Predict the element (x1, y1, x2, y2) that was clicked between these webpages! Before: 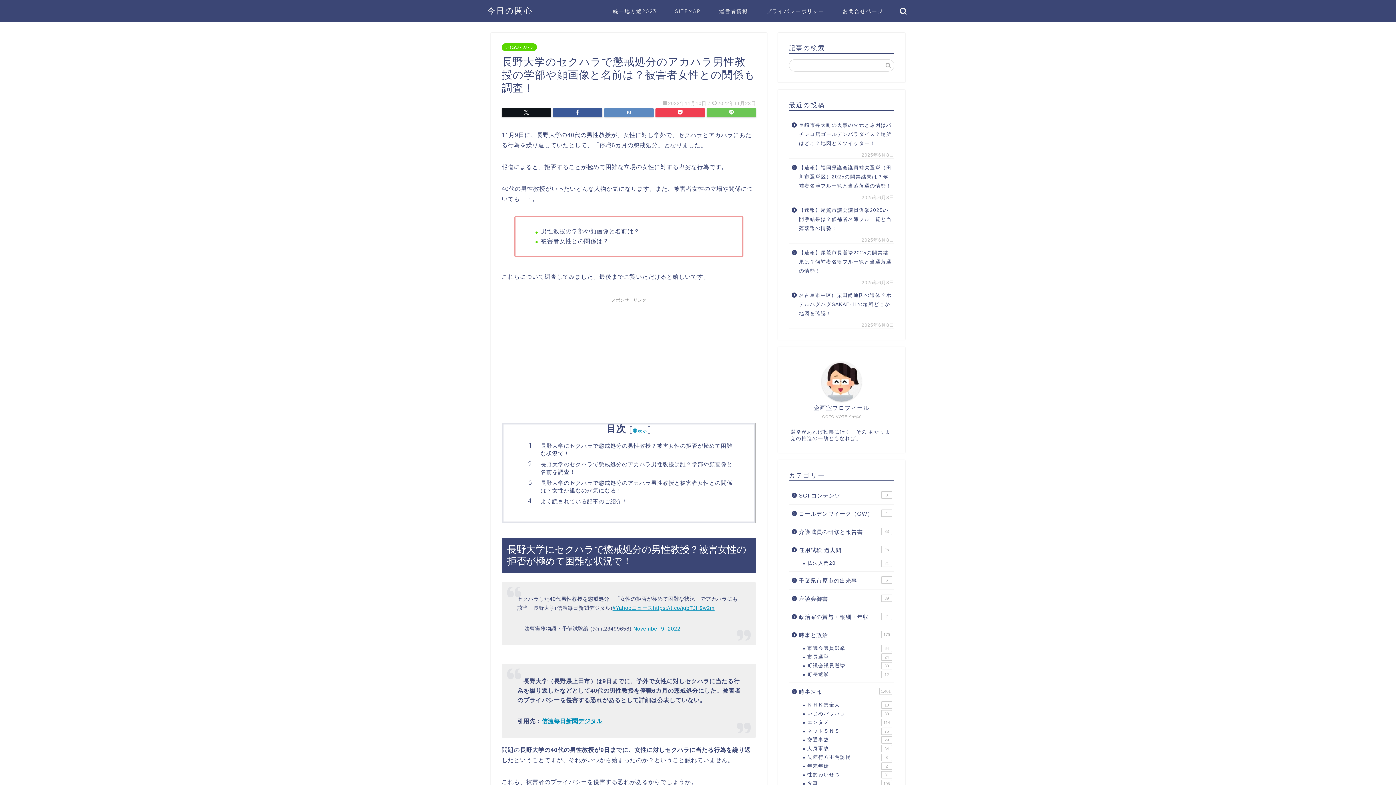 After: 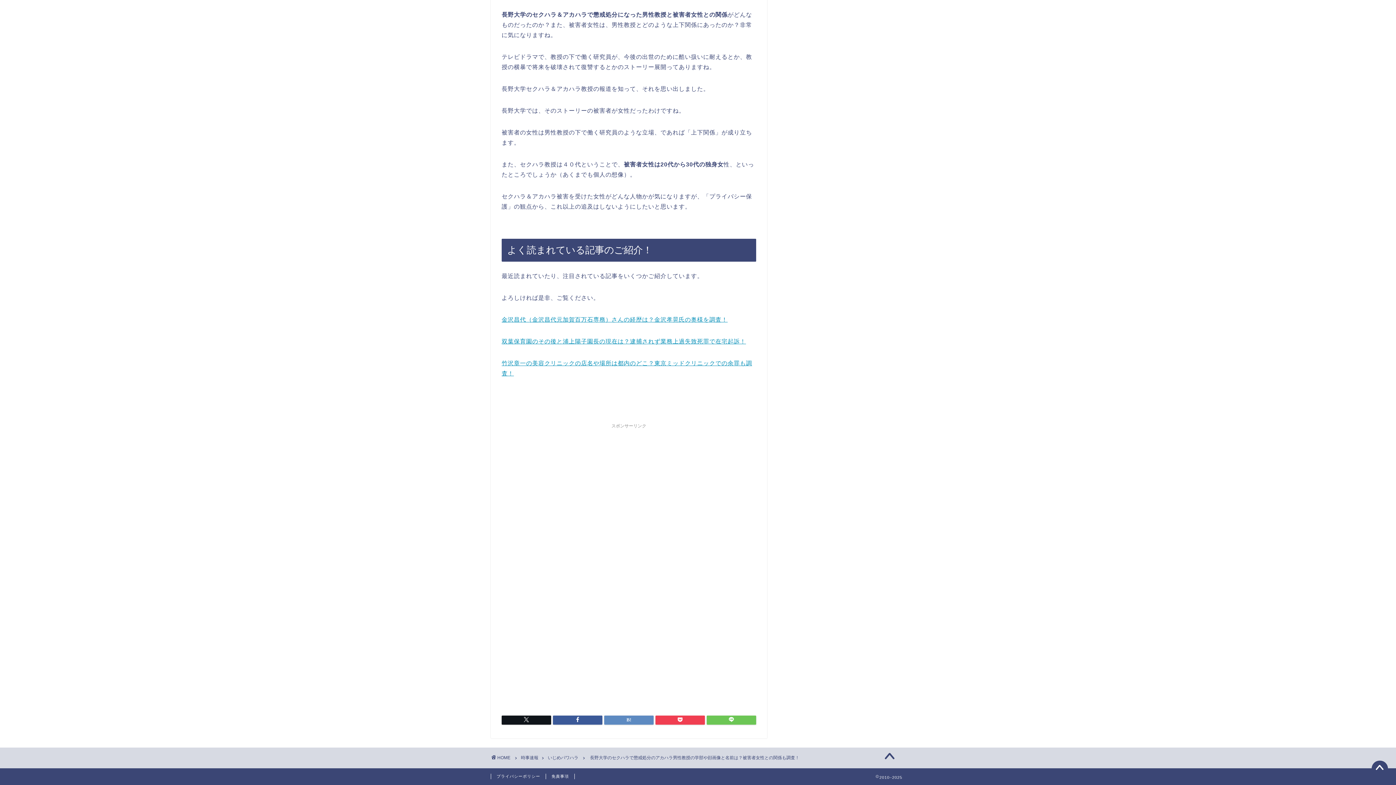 Action: bbox: (540, 497, 733, 505) label: よく読まれている記事のご紹介！